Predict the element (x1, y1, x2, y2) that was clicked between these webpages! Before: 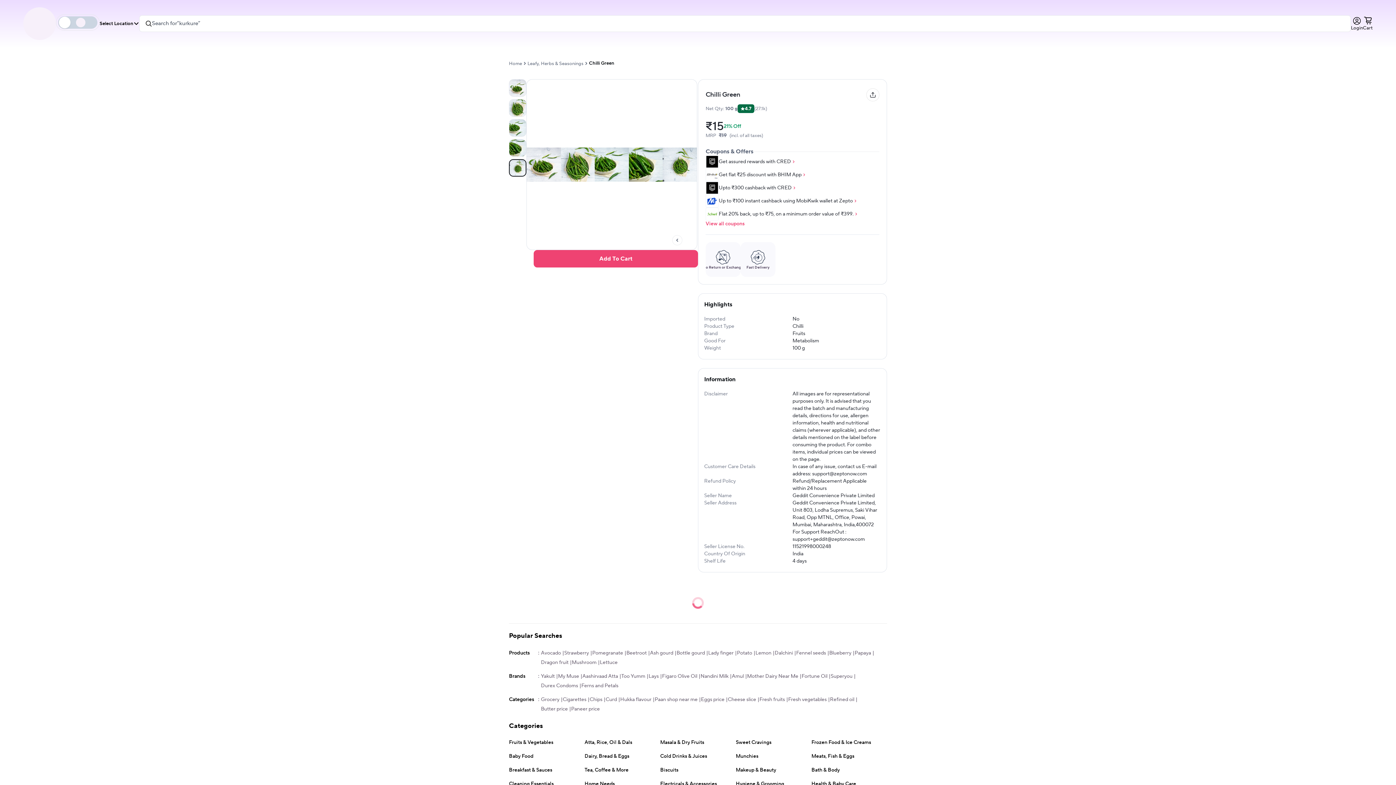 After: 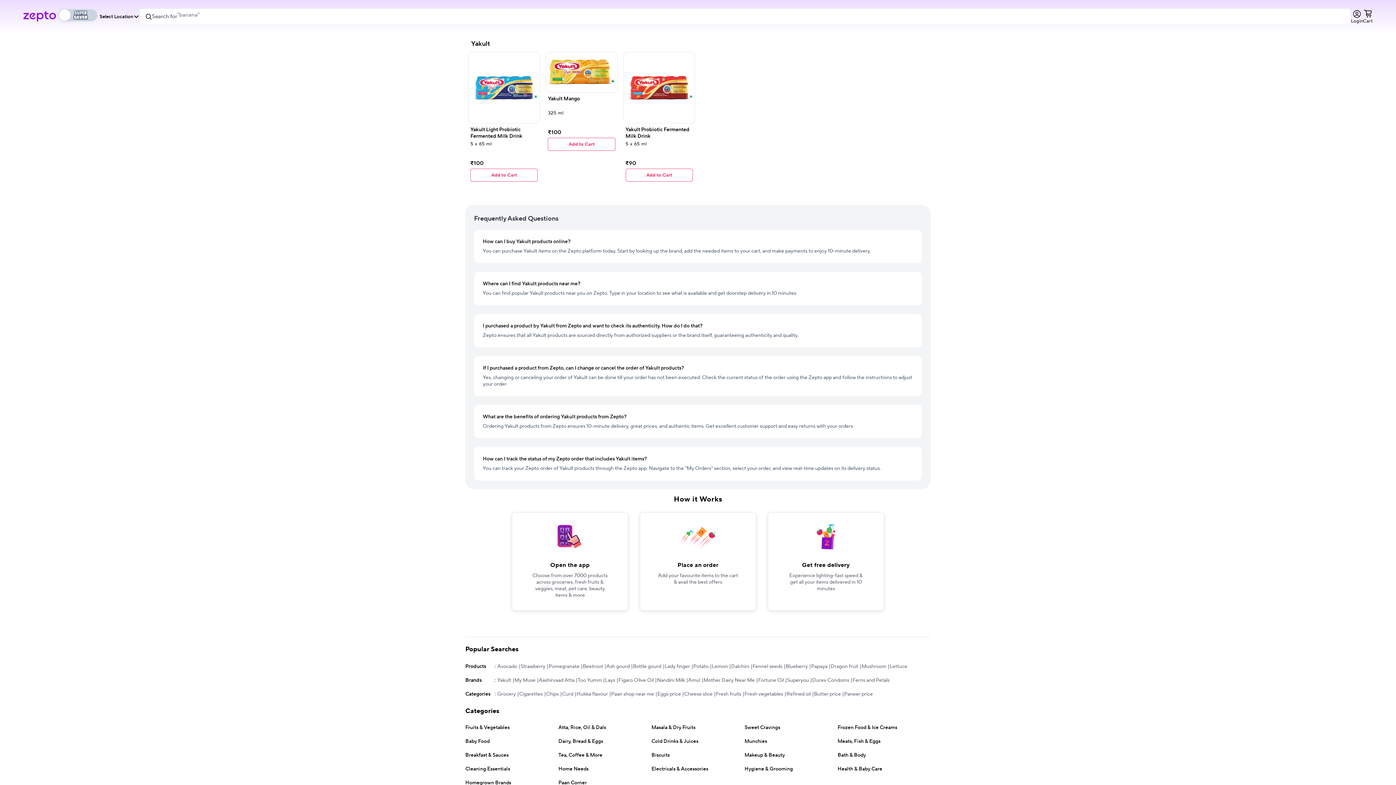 Action: bbox: (541, 634, 554, 644) label: Yakult